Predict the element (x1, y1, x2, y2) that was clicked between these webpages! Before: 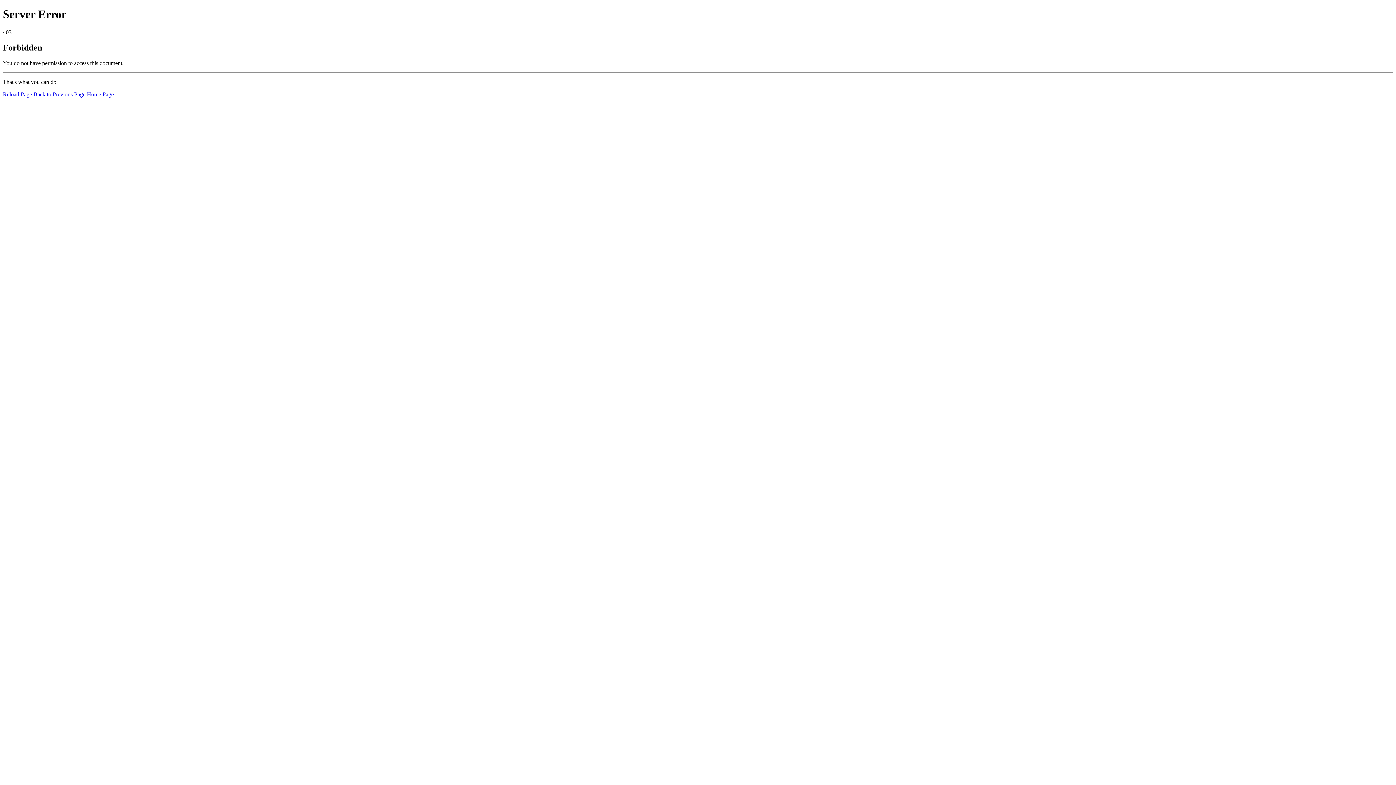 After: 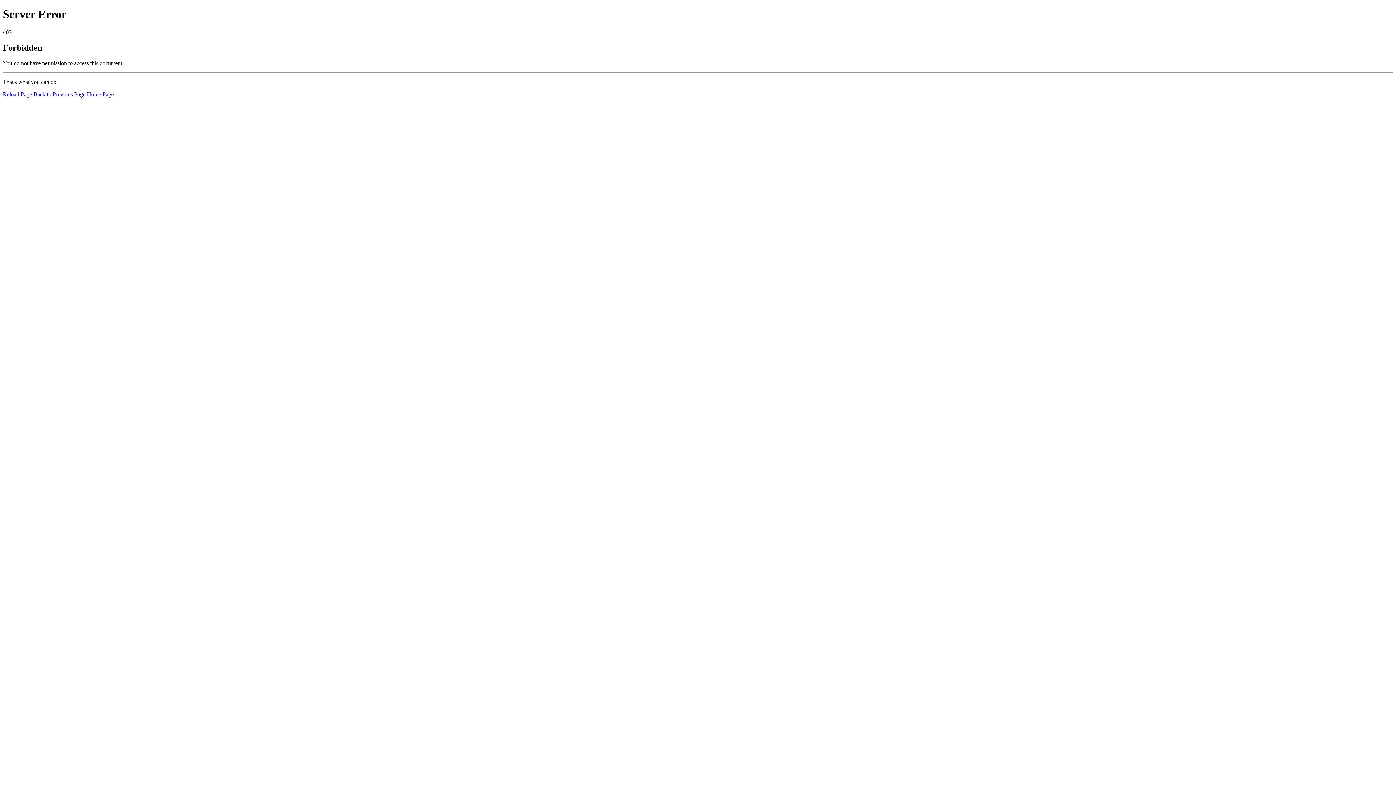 Action: bbox: (2, 91, 32, 97) label: Reload Page